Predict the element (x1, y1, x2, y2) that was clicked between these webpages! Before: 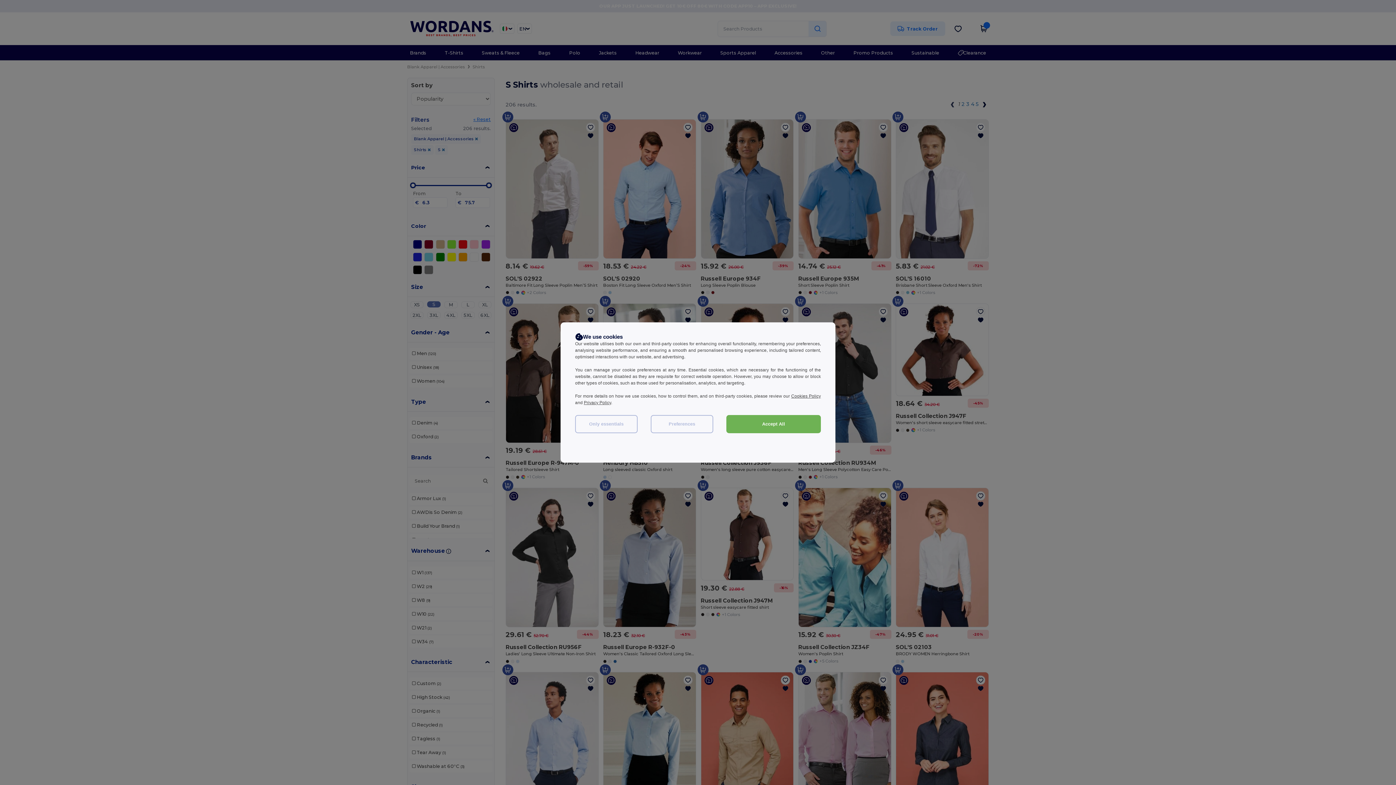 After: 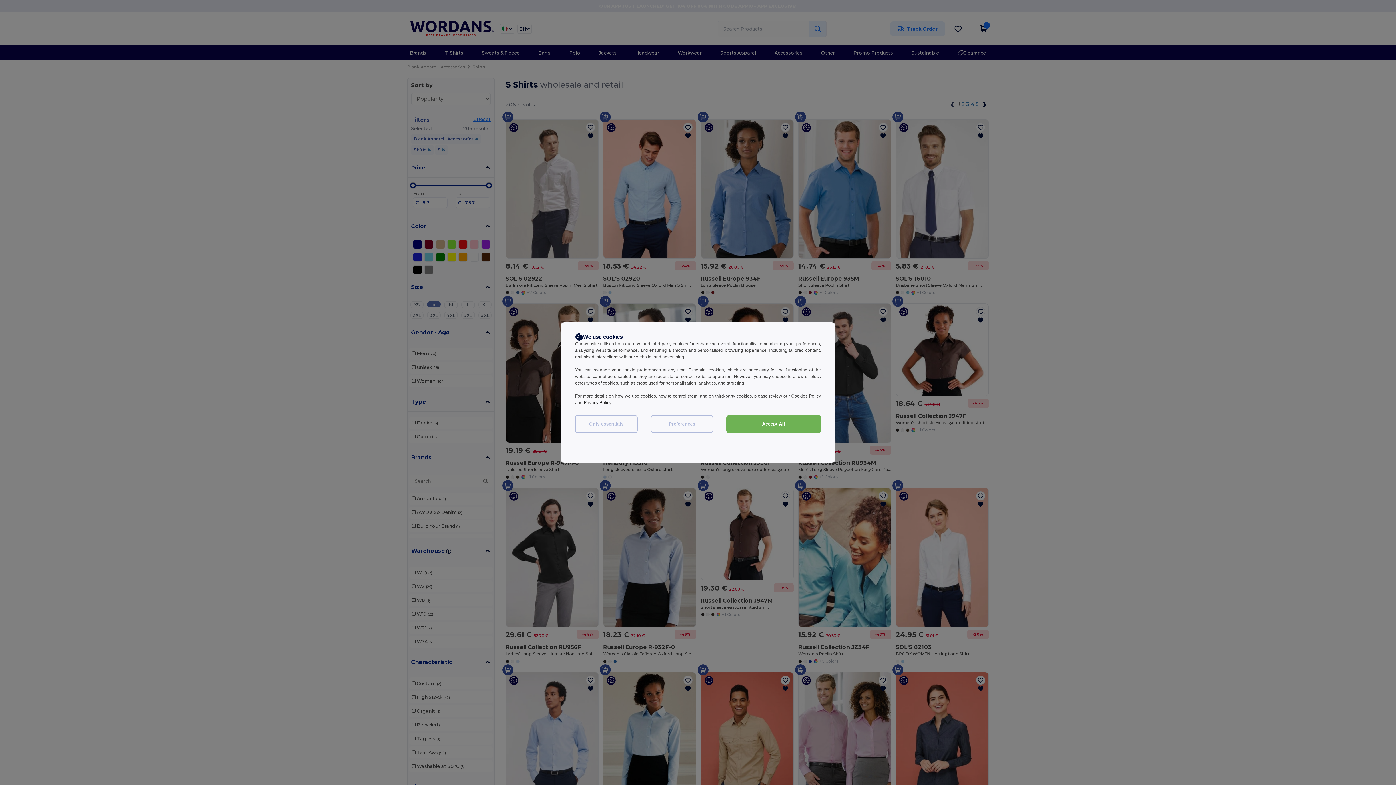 Action: label: Privacy Policy bbox: (584, 400, 611, 405)